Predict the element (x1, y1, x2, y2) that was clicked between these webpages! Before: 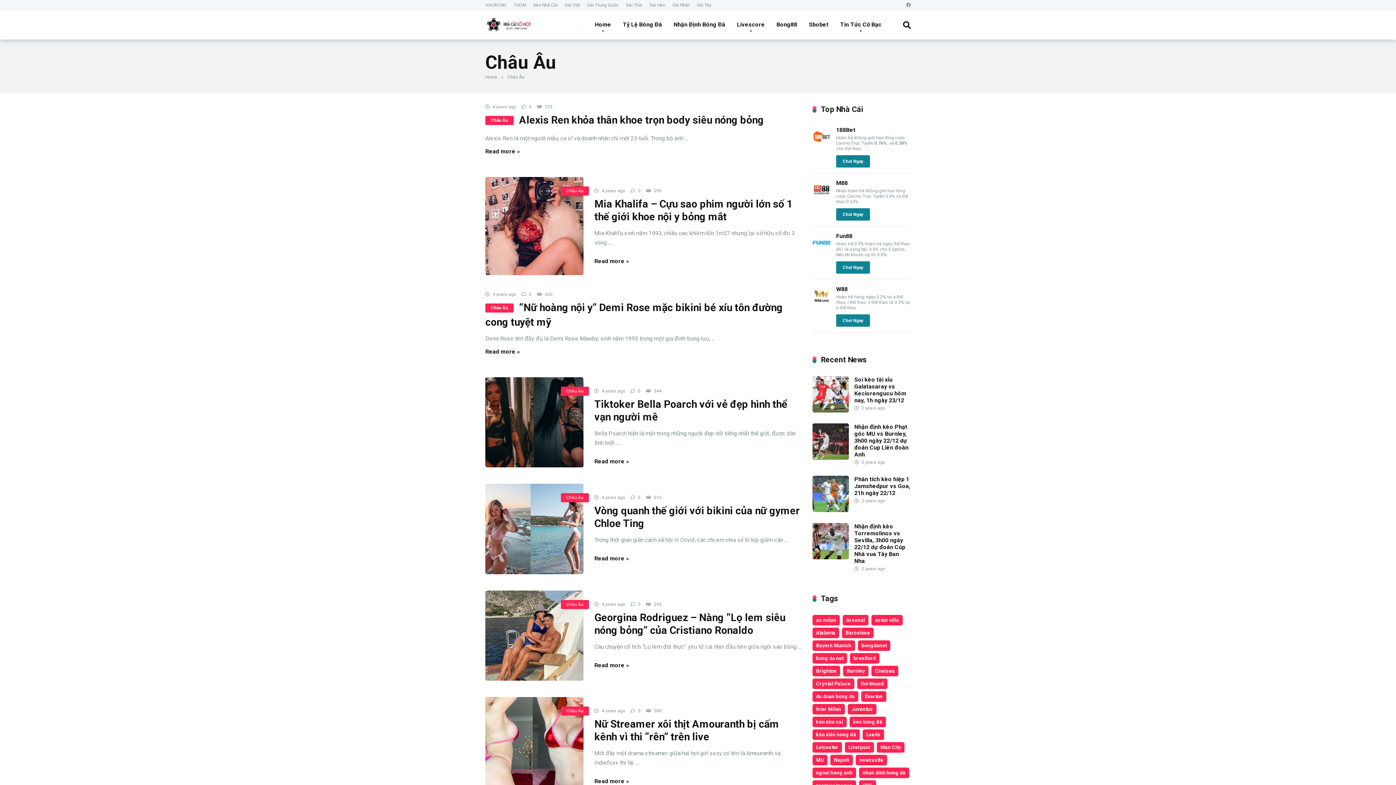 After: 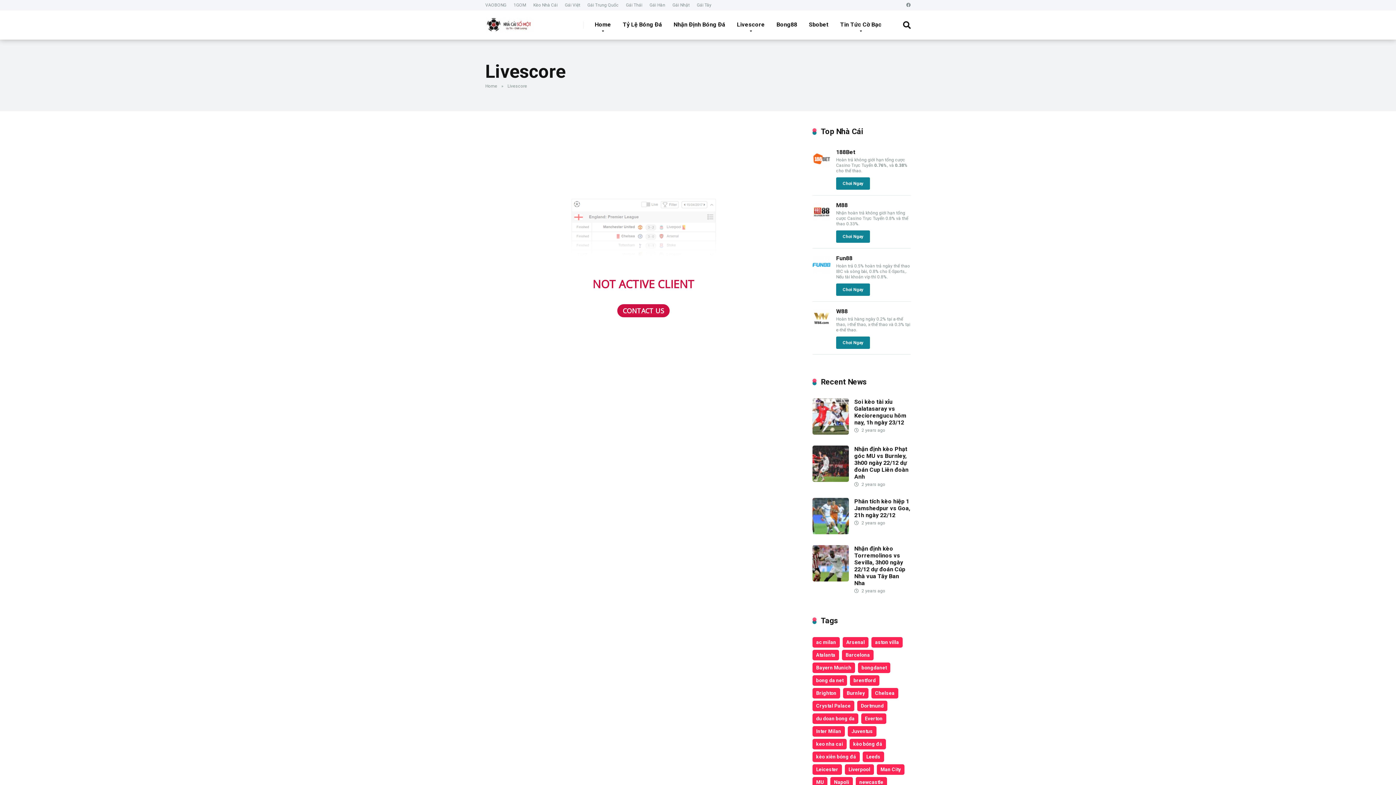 Action: label: Livescore bbox: (731, 10, 770, 39)